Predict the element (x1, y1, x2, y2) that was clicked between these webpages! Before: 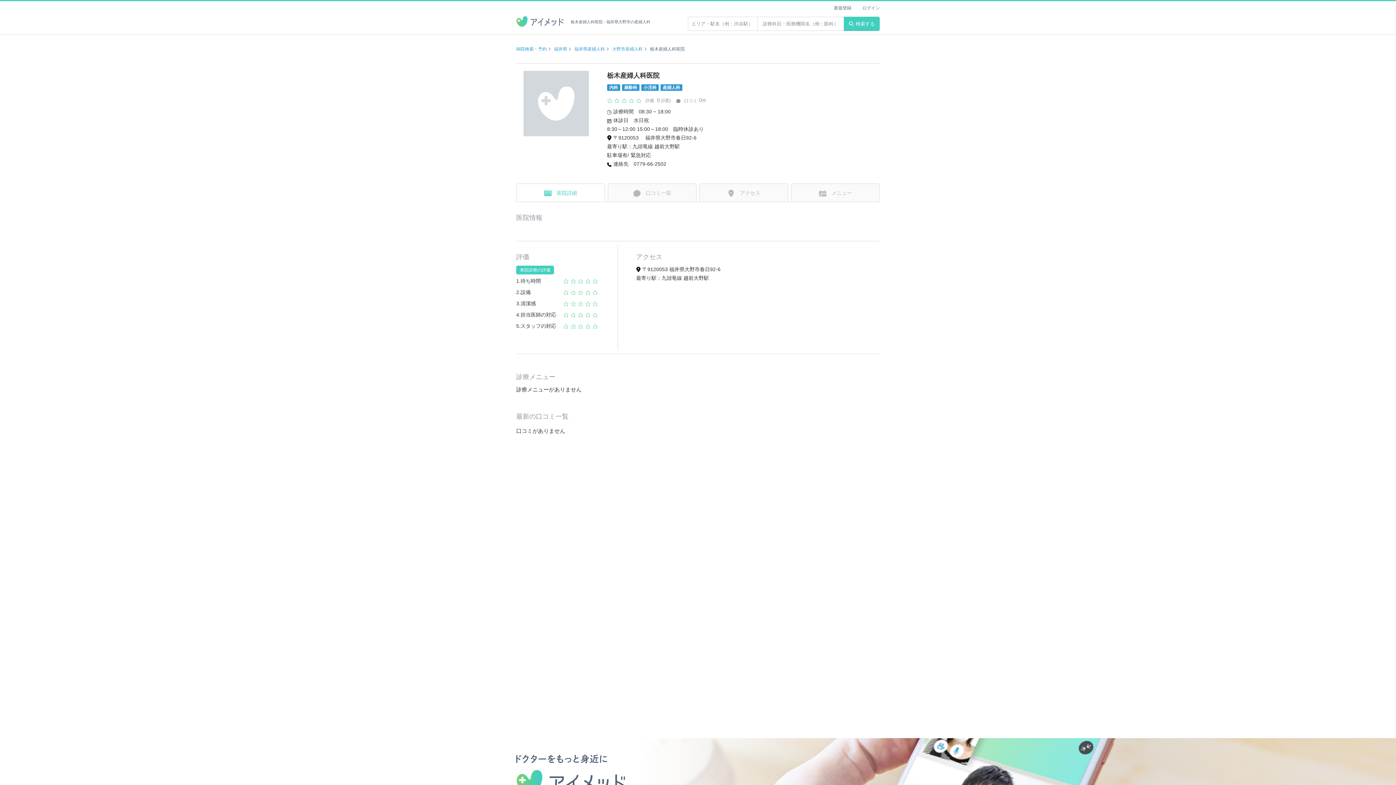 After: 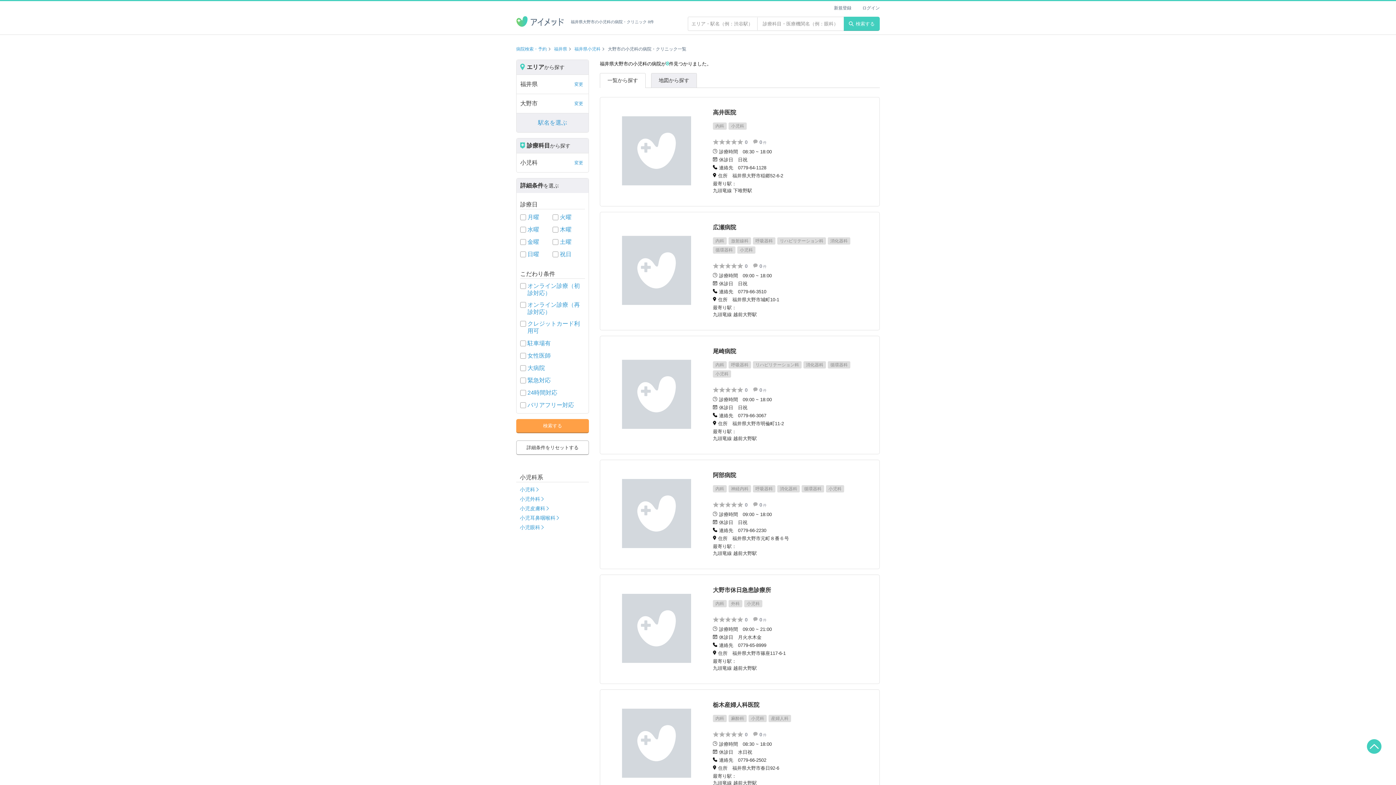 Action: bbox: (641, 84, 658, 90) label: 小児科